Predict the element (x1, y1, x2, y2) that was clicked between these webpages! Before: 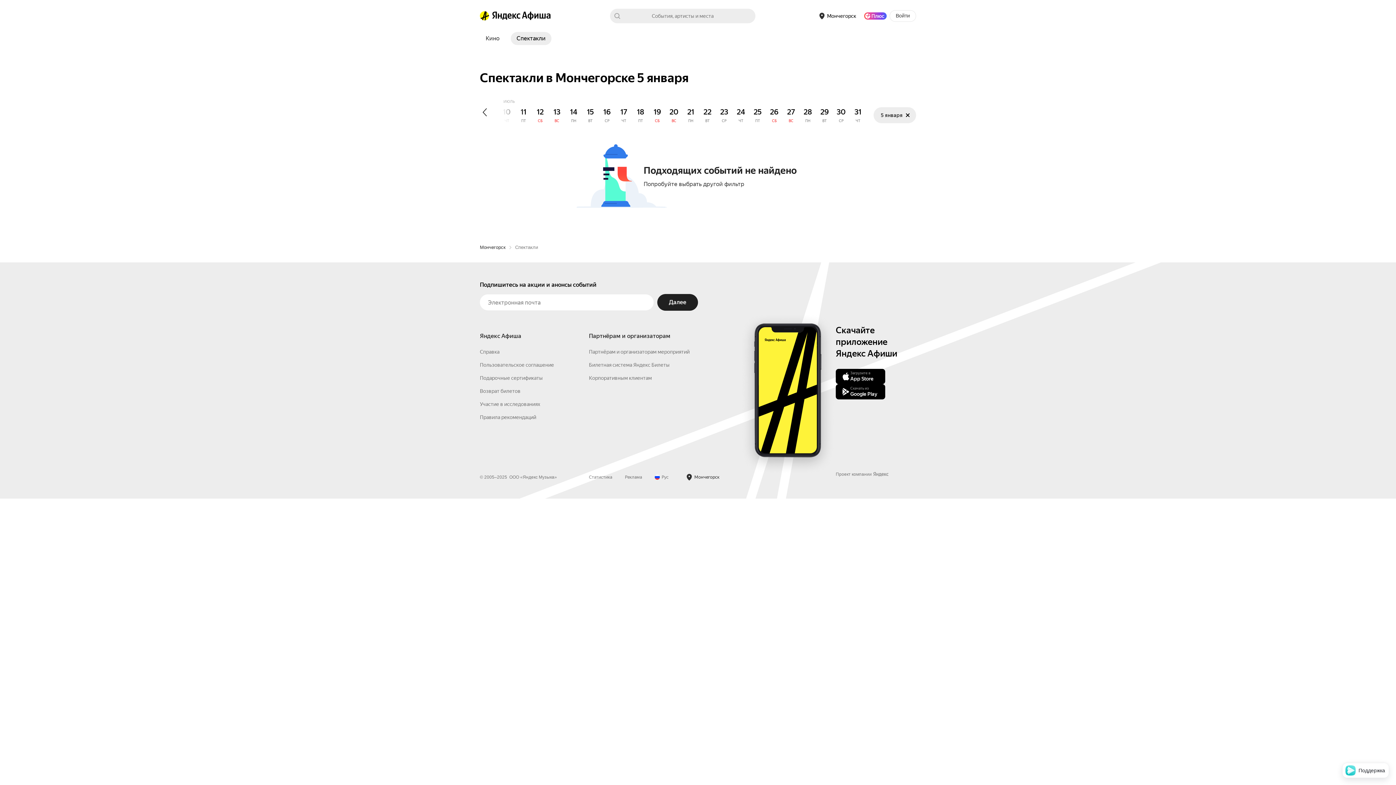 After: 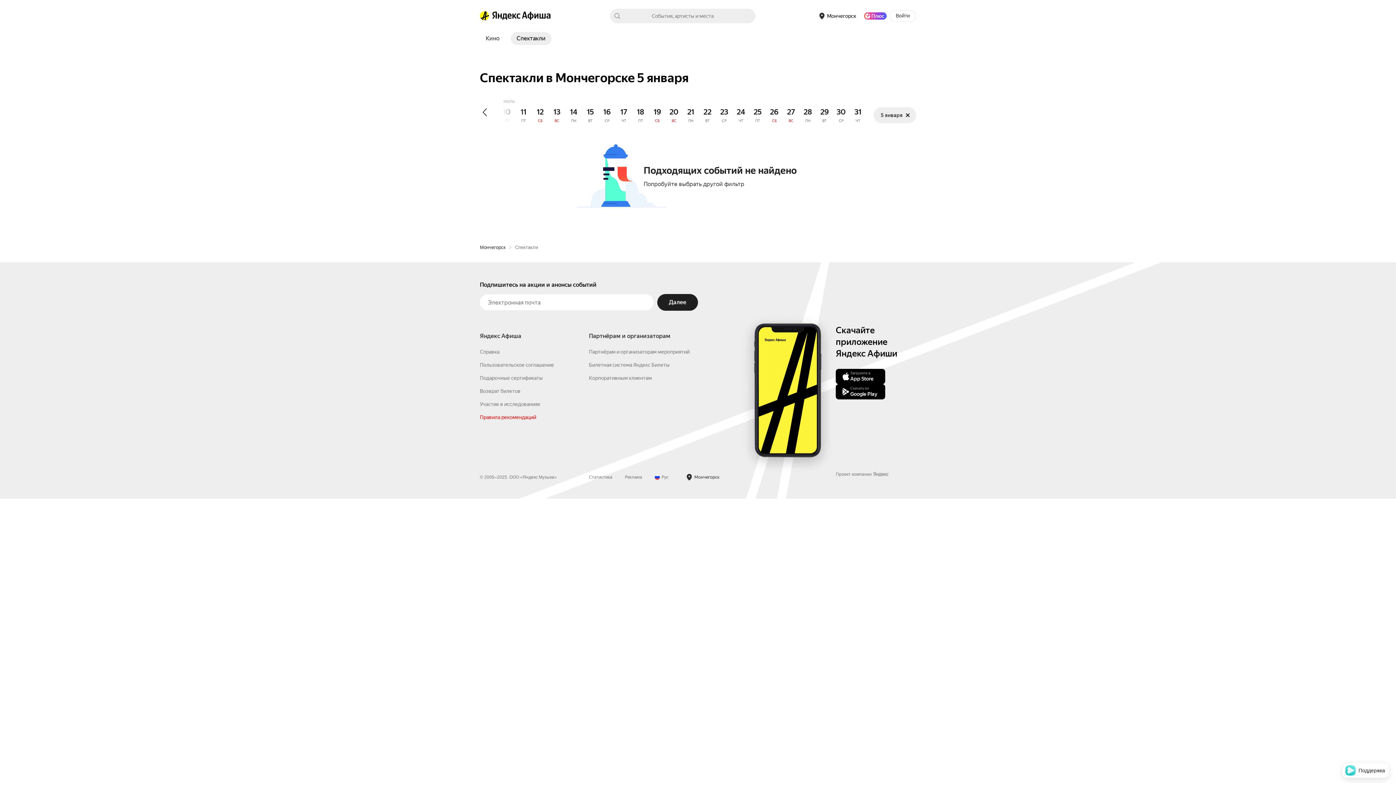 Action: bbox: (480, 530, 536, 536) label: Правила рекомендаций